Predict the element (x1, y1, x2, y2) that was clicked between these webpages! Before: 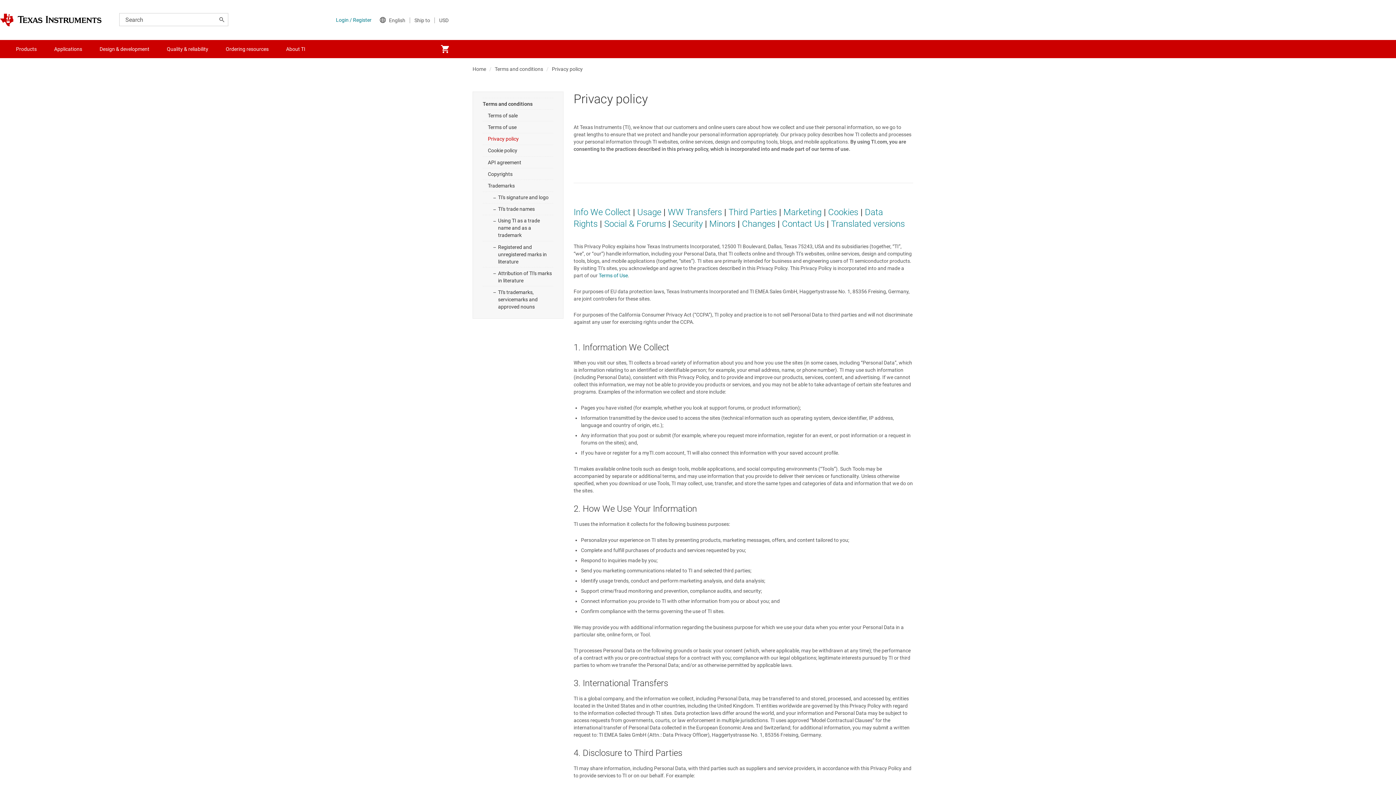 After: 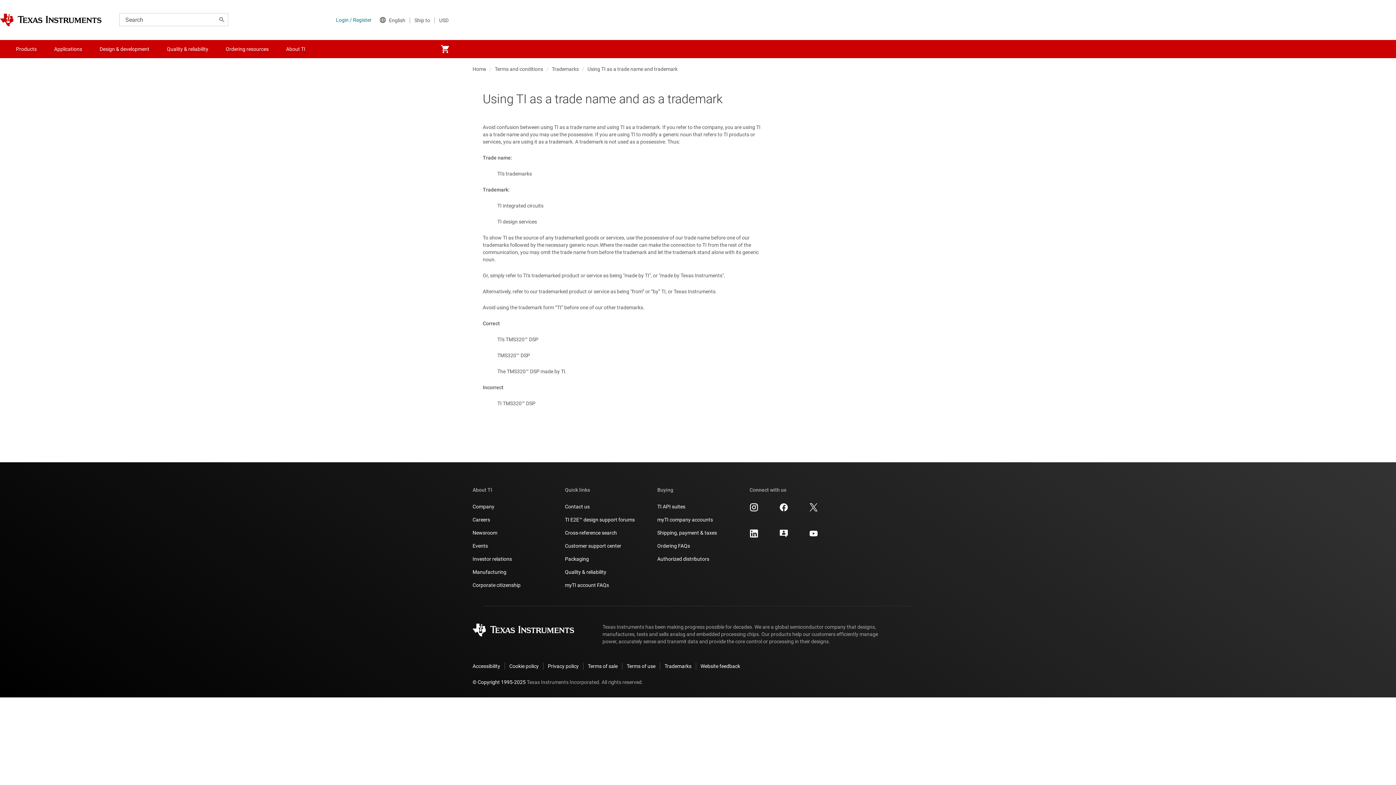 Action: label: Using TI as a trade name and as a trademark bbox: (482, 214, 553, 241)